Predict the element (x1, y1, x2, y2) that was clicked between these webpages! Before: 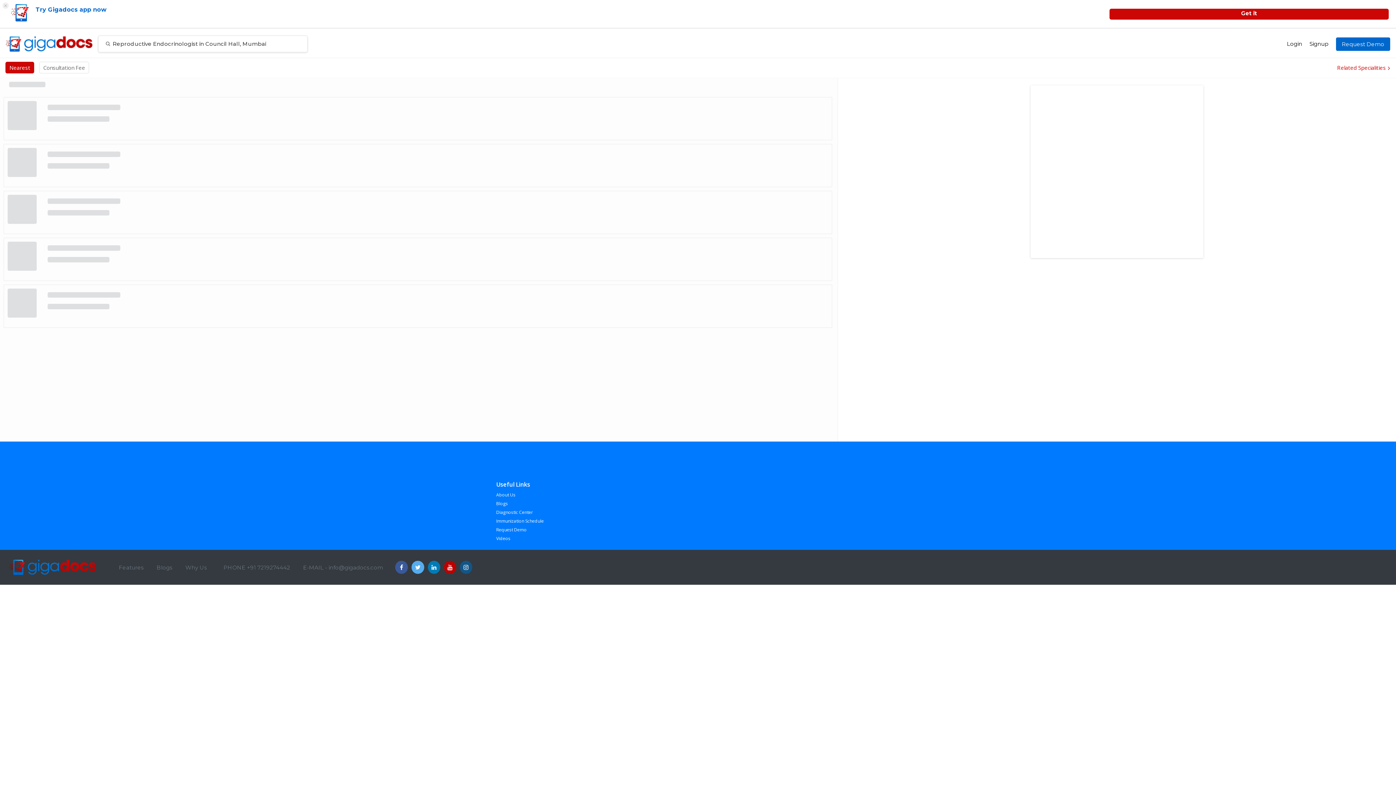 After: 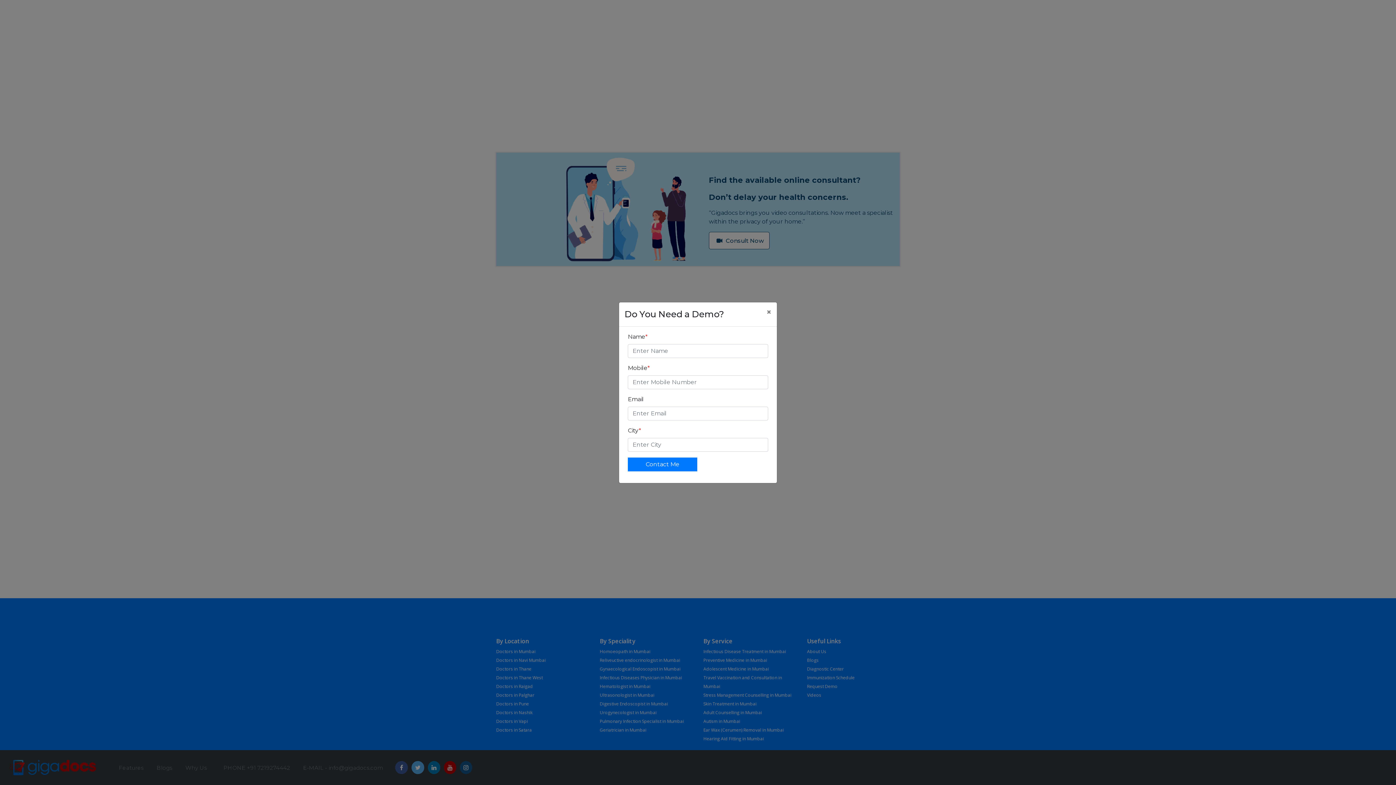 Action: bbox: (496, 143, 526, 149) label: Request Demo